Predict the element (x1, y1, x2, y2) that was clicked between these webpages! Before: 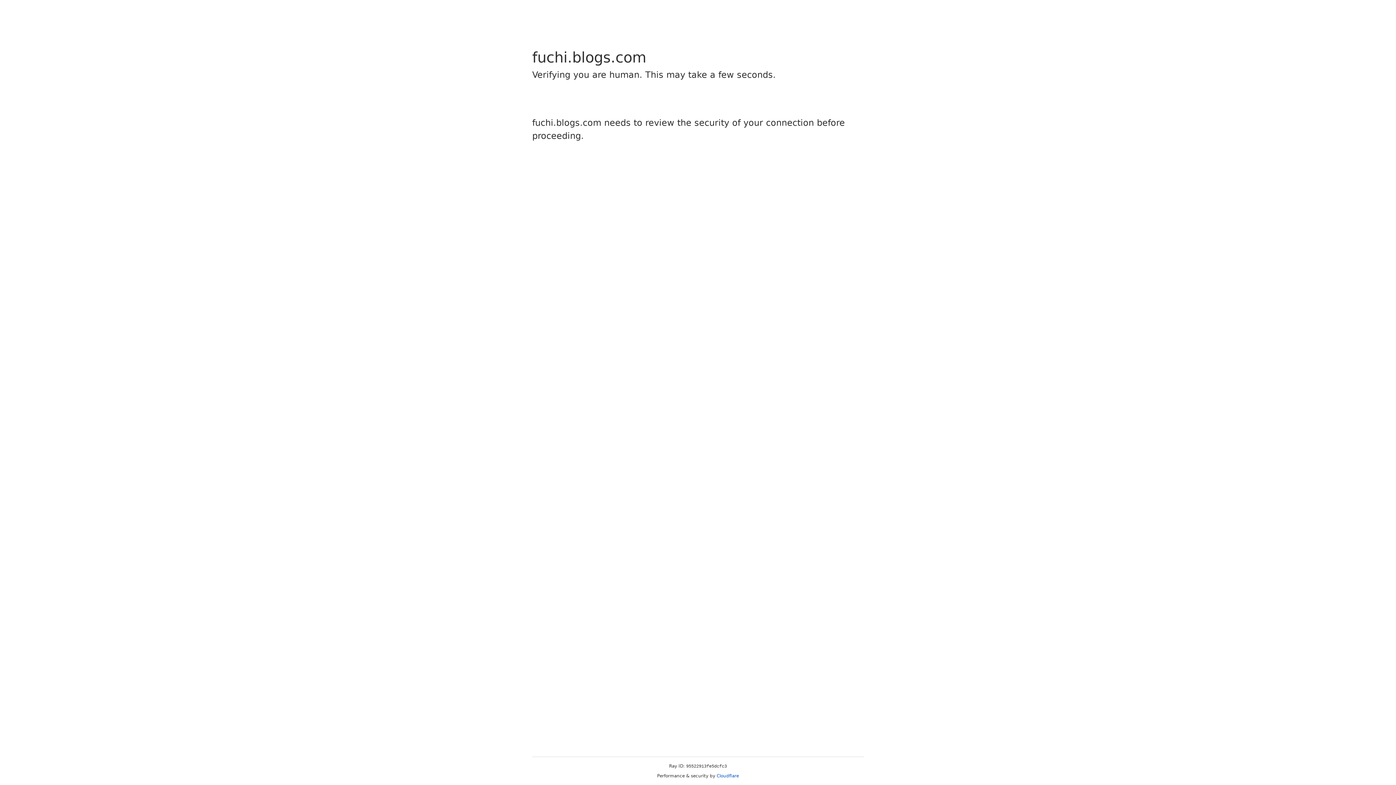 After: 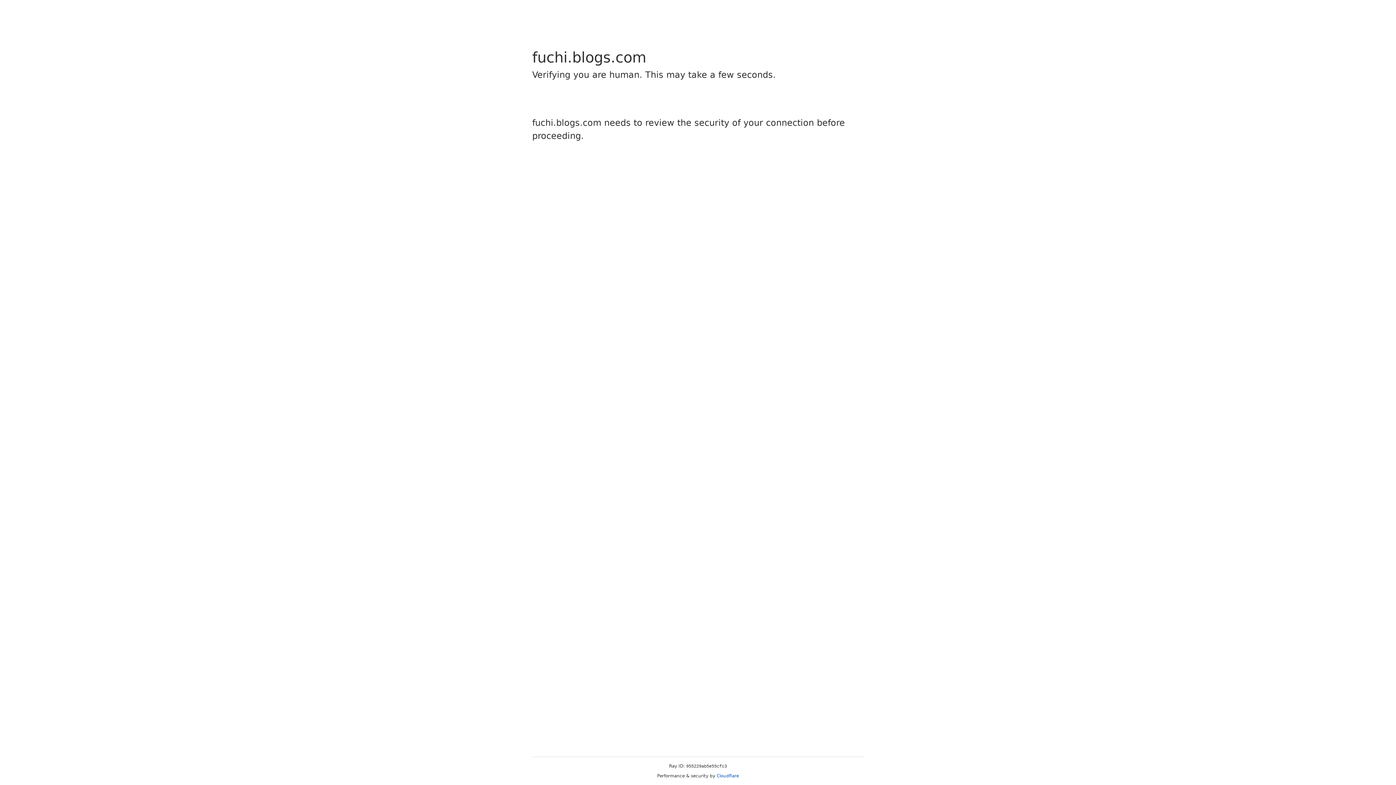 Action: bbox: (716, 773, 739, 778) label: Cloudflare